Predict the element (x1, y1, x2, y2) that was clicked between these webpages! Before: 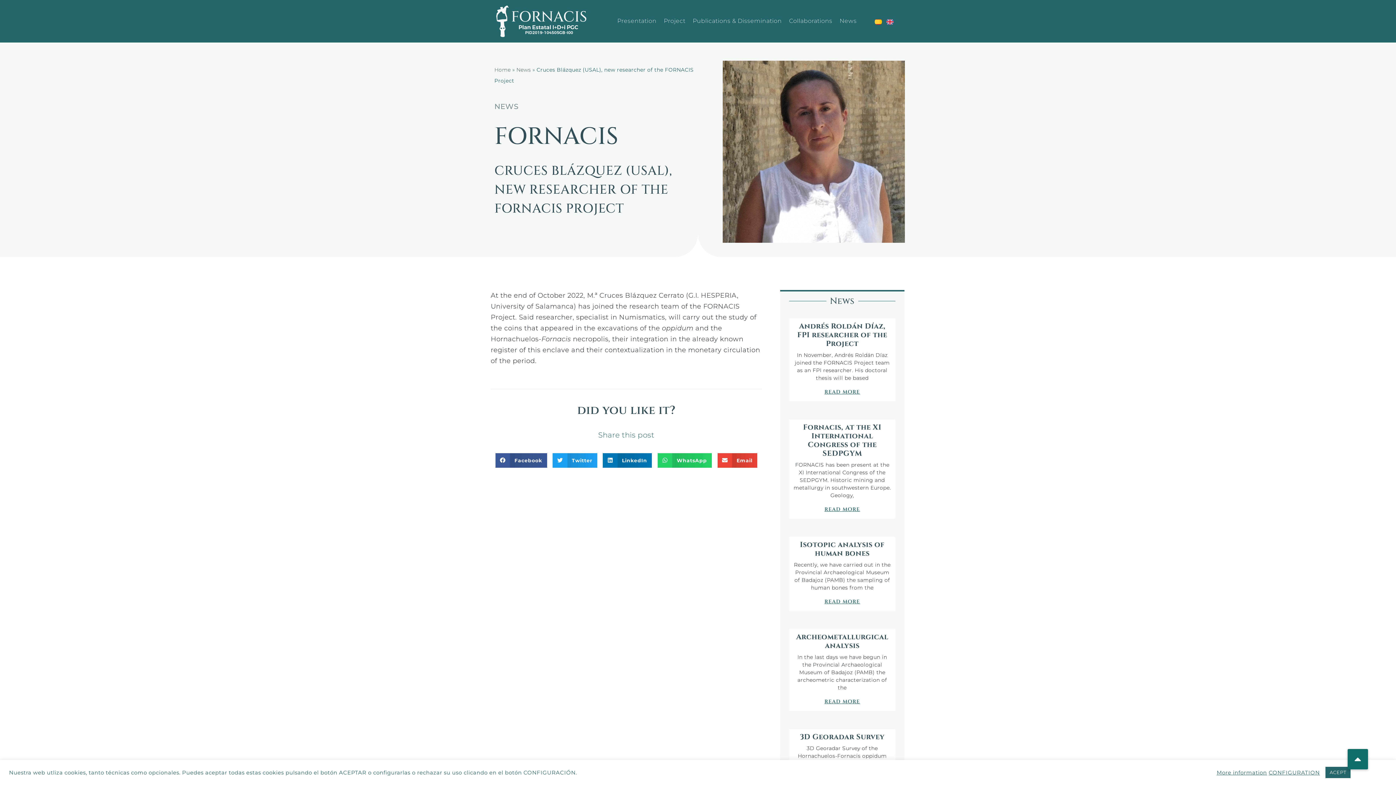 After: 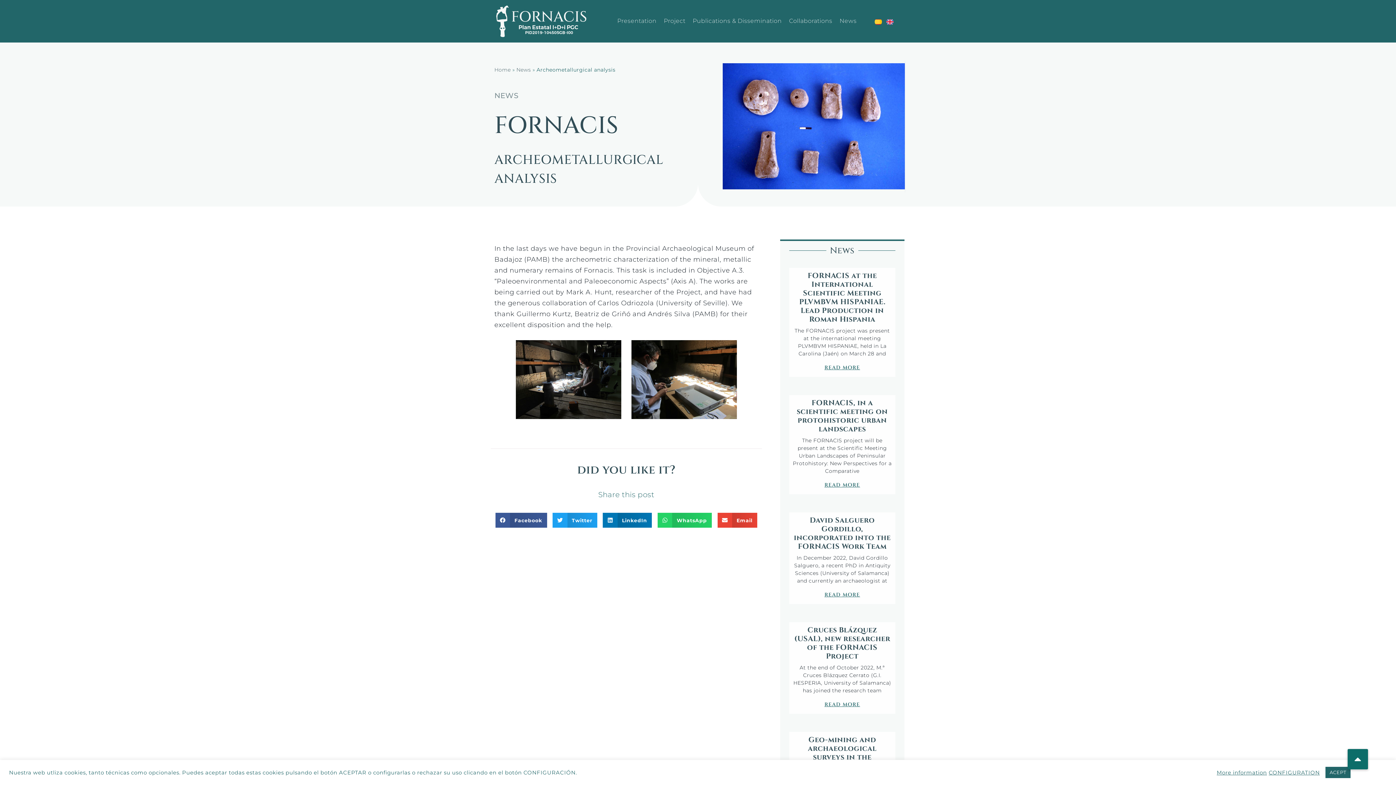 Action: label: Archeometallurgical analysis bbox: (796, 632, 888, 650)